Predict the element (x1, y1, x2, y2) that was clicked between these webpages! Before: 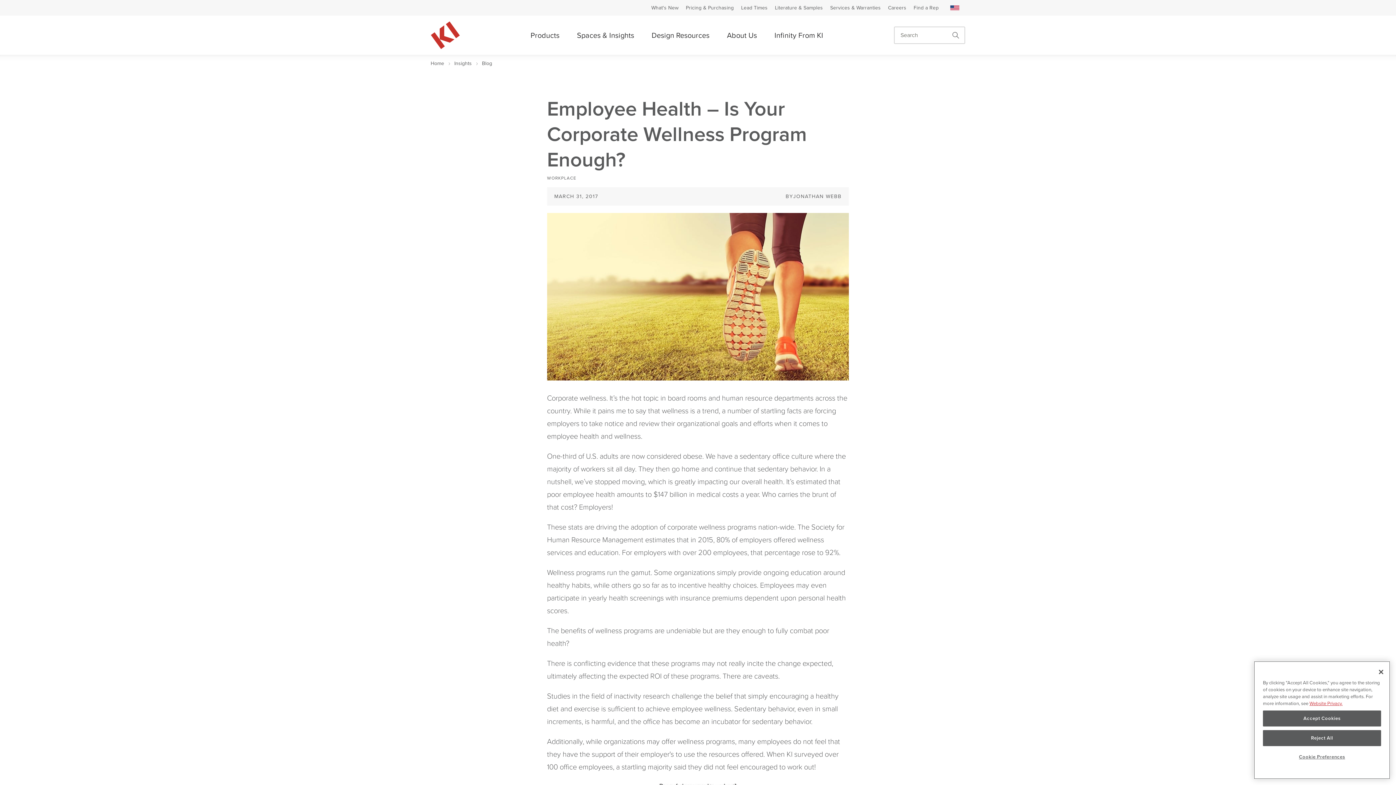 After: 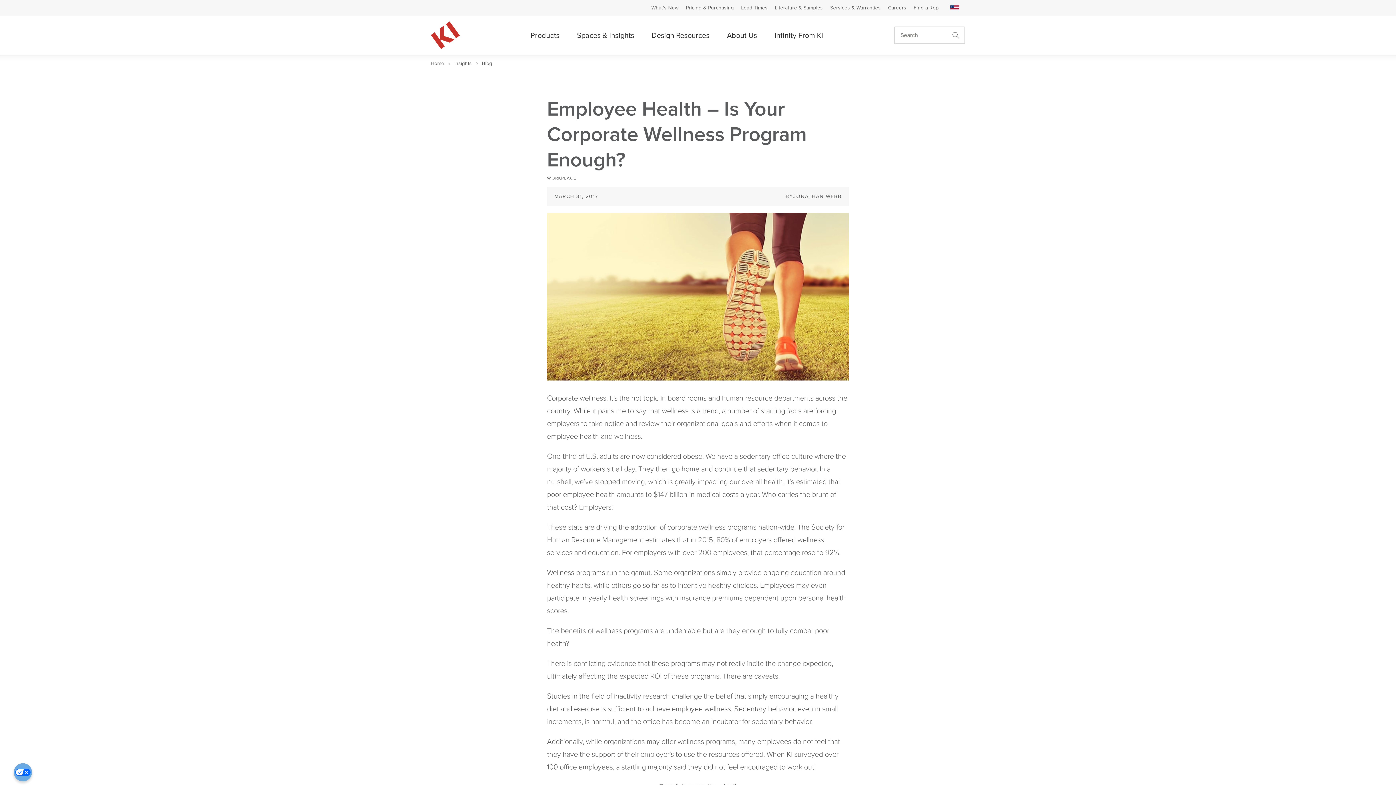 Action: label: Accept Cookies bbox: (1263, 710, 1381, 726)